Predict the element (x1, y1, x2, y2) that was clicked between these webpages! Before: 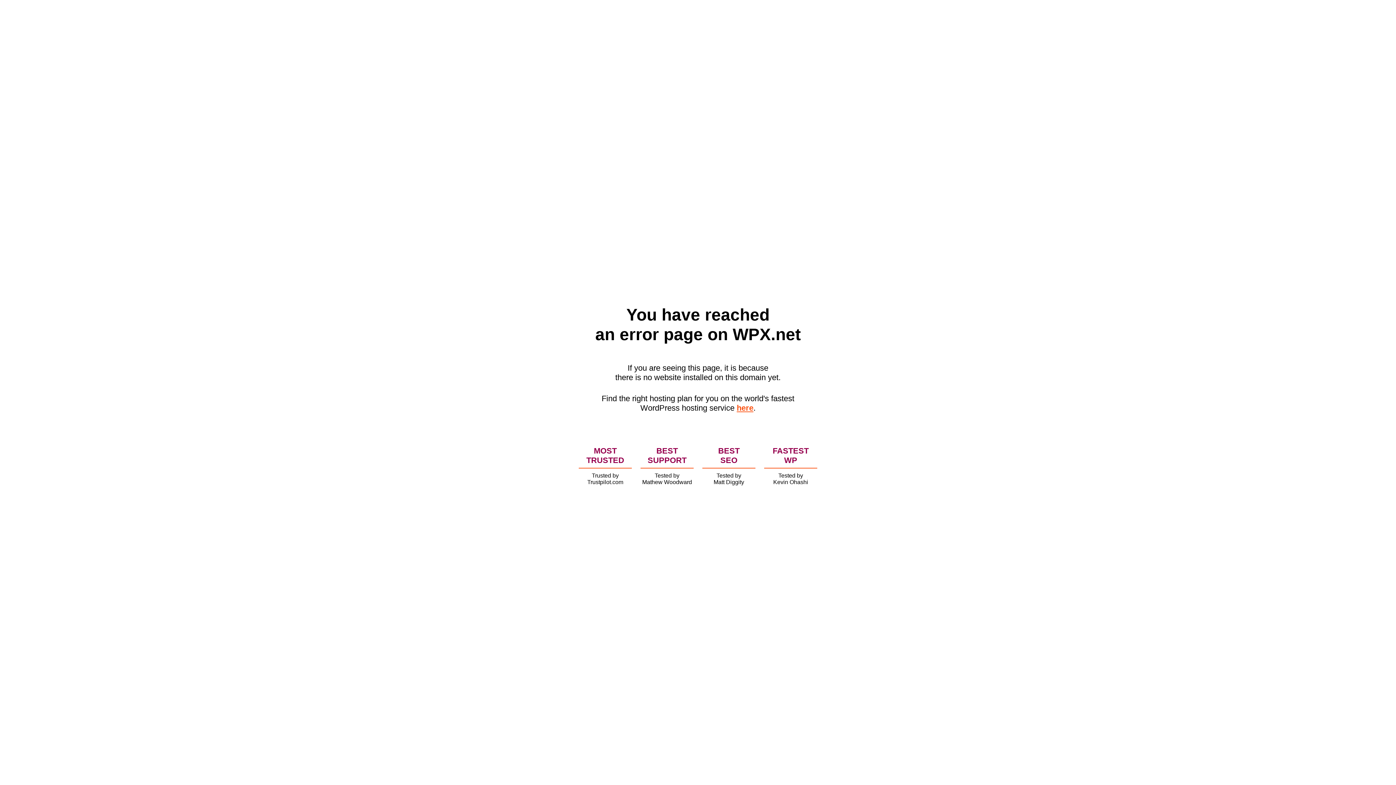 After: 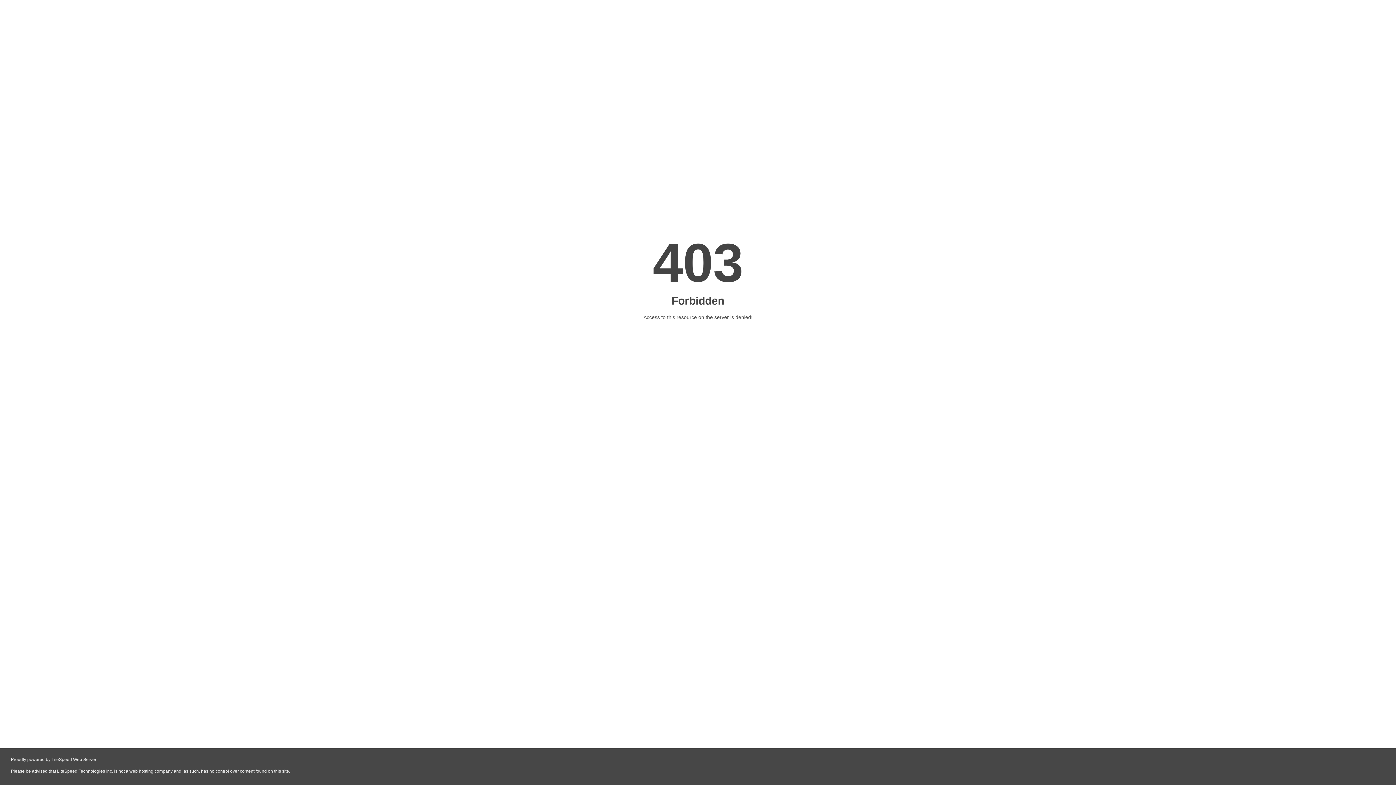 Action: label: here bbox: (736, 403, 753, 412)